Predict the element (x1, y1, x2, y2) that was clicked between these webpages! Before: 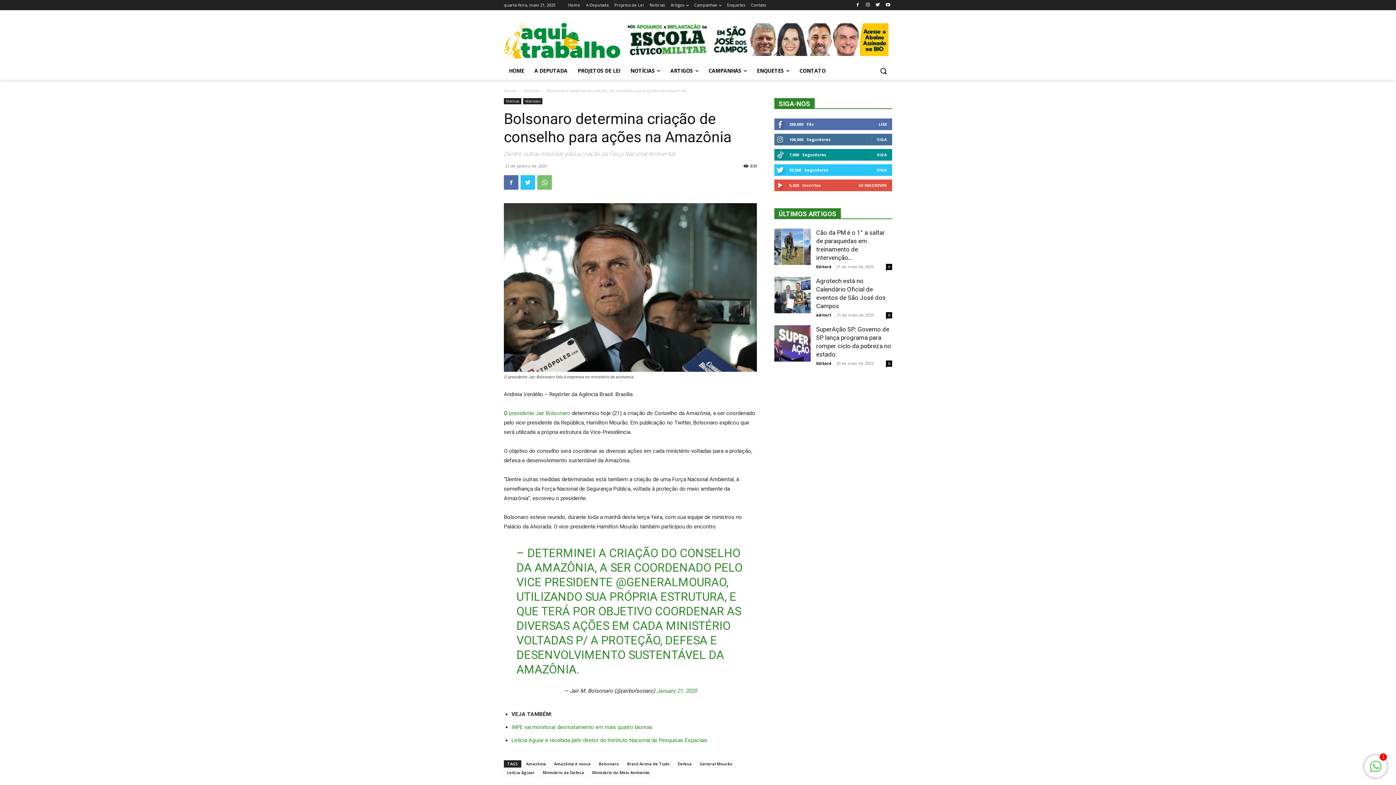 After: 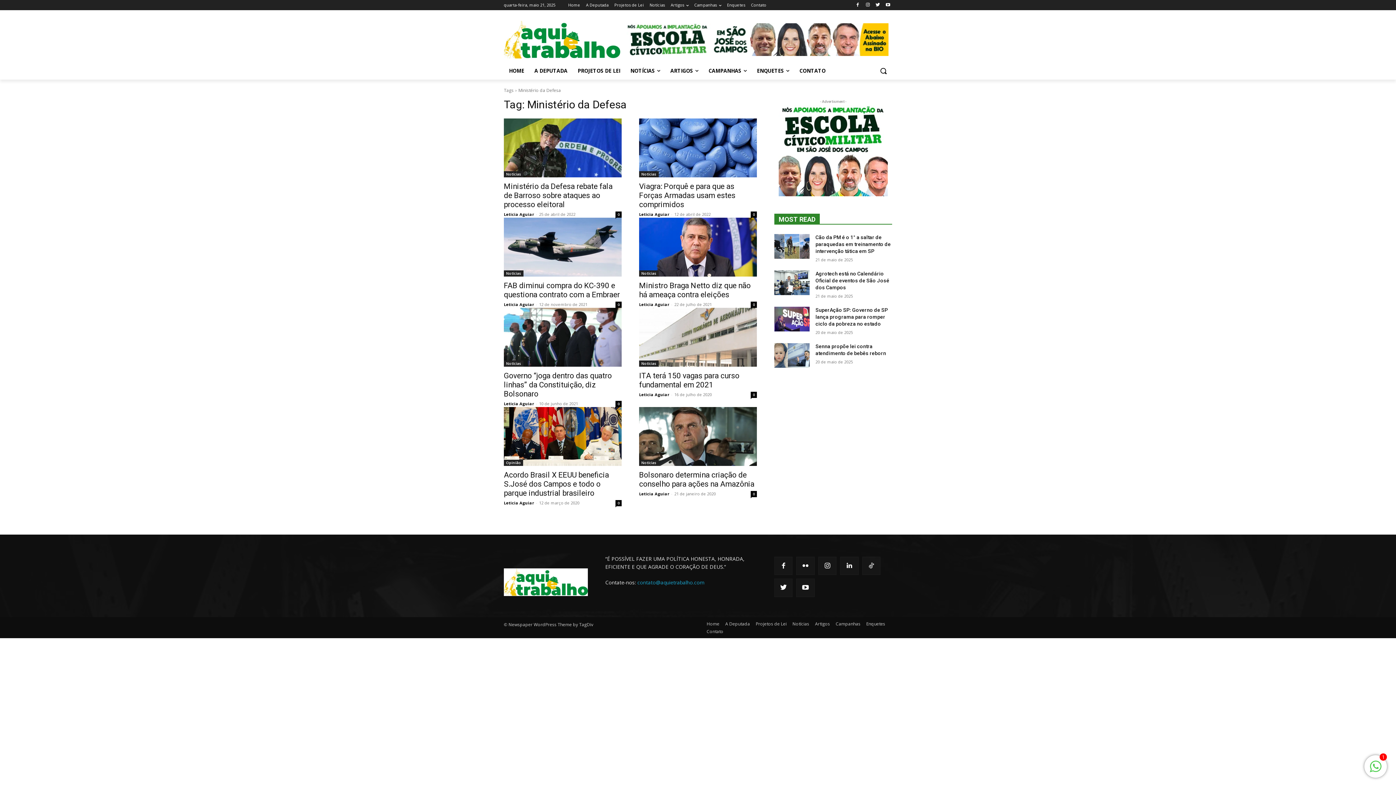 Action: label: Ministério da Defesa bbox: (539, 769, 587, 776)